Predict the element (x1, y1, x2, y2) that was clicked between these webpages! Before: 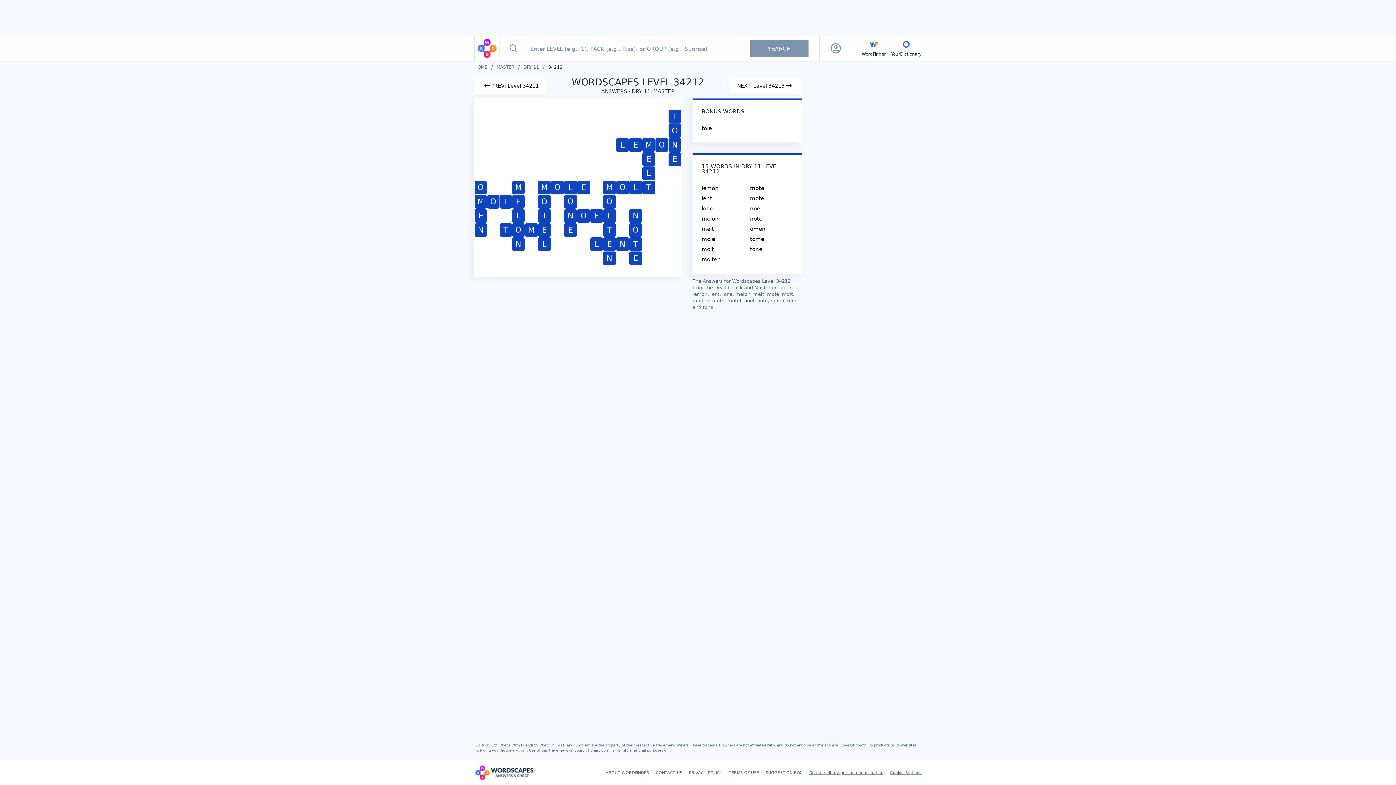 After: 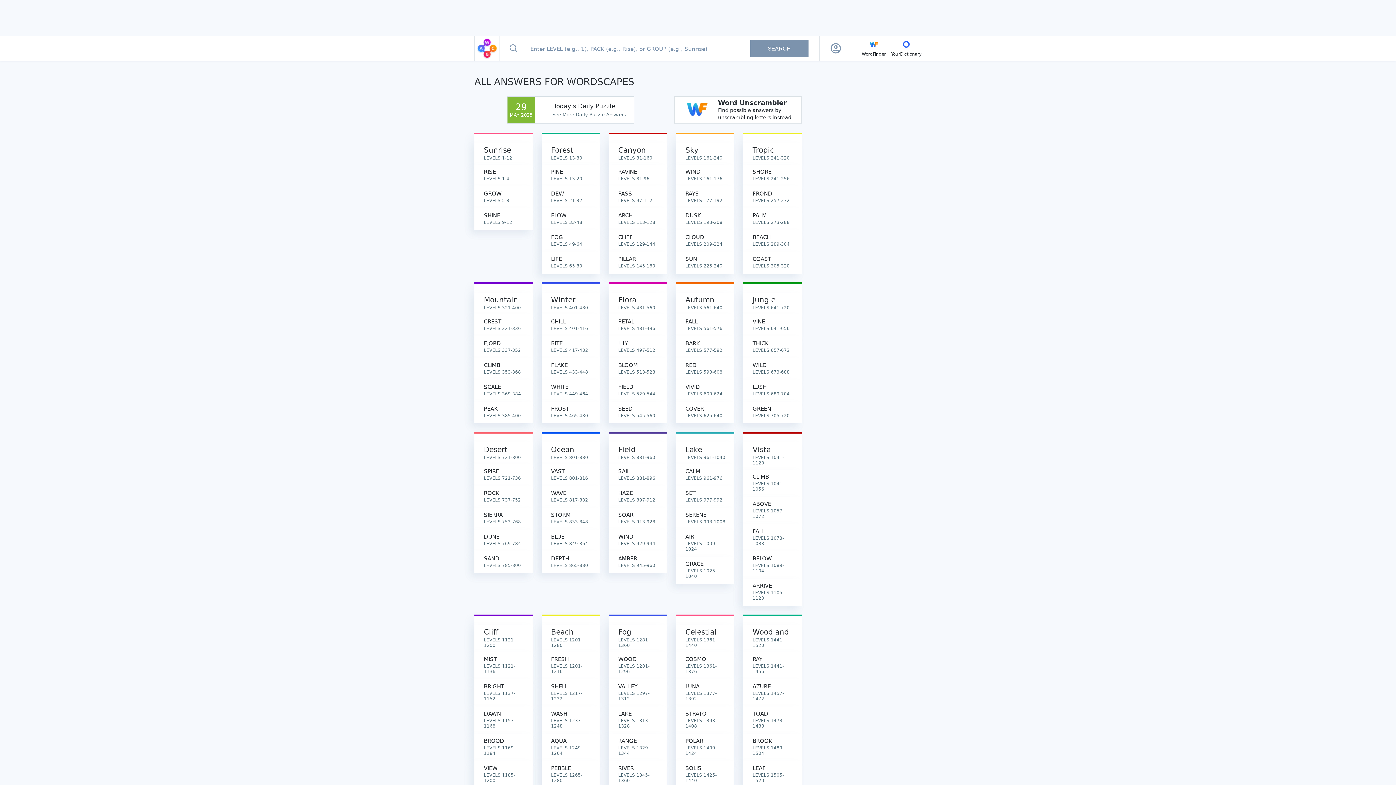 Action: label: HOME bbox: (474, 64, 487, 70)